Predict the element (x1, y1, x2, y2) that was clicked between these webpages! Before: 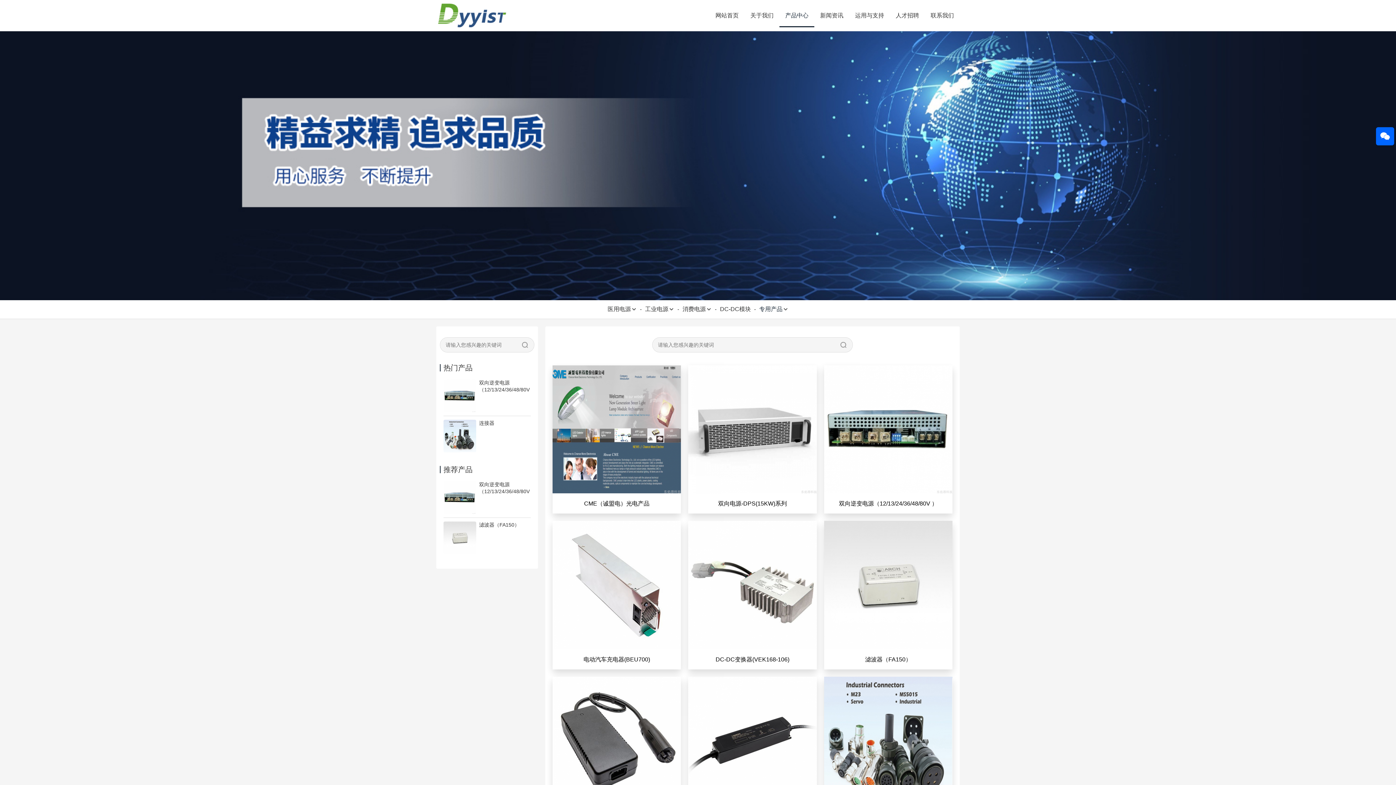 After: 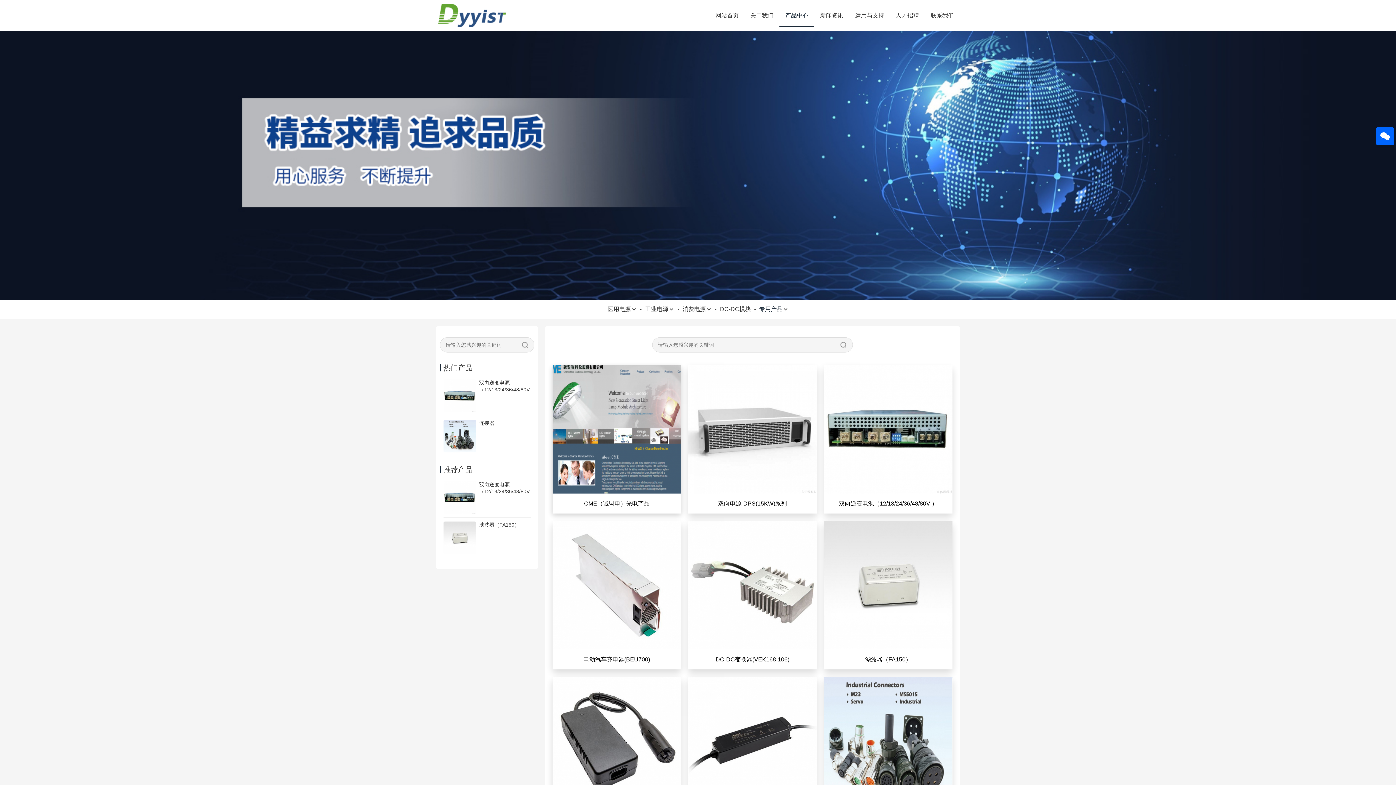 Action: bbox: (552, 365, 681, 513) label: CME（诚盟电）光电产品